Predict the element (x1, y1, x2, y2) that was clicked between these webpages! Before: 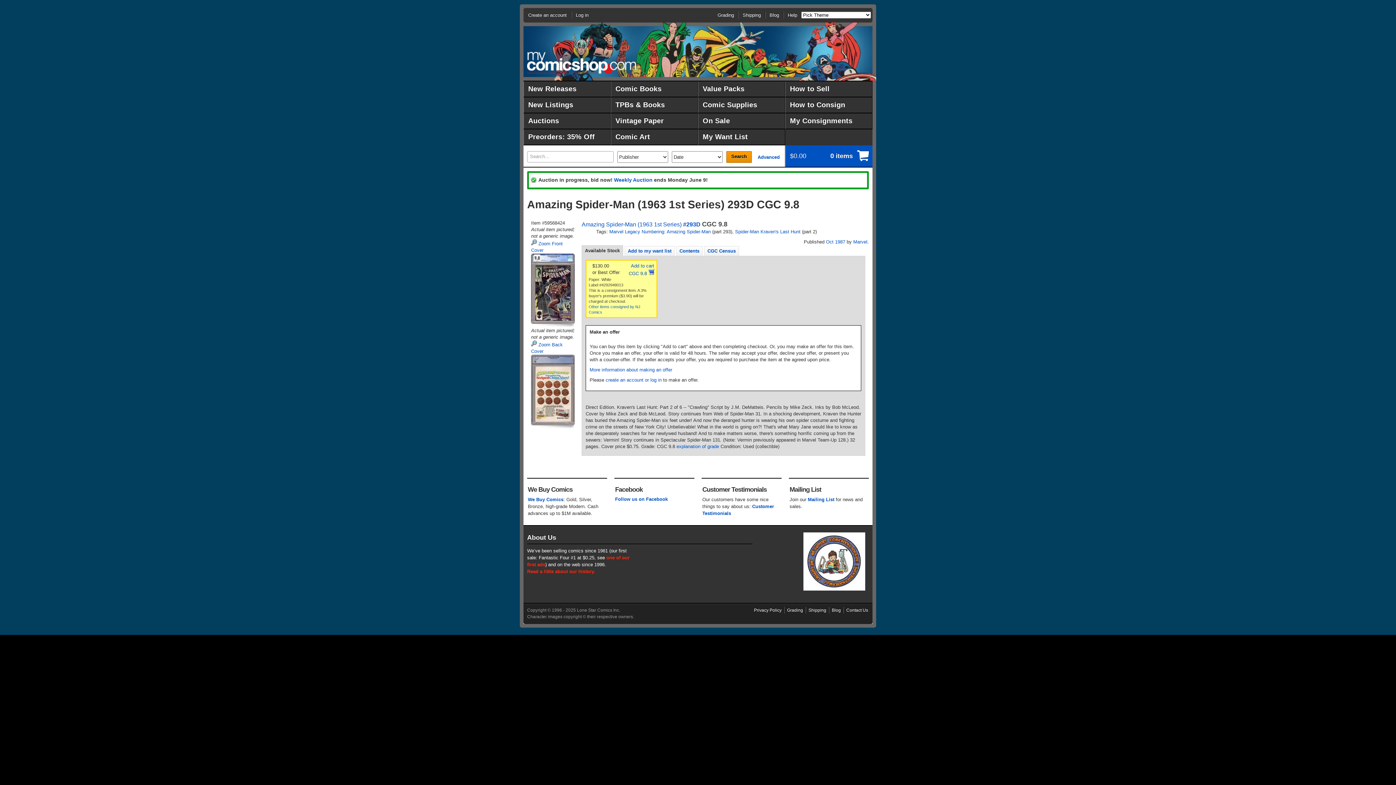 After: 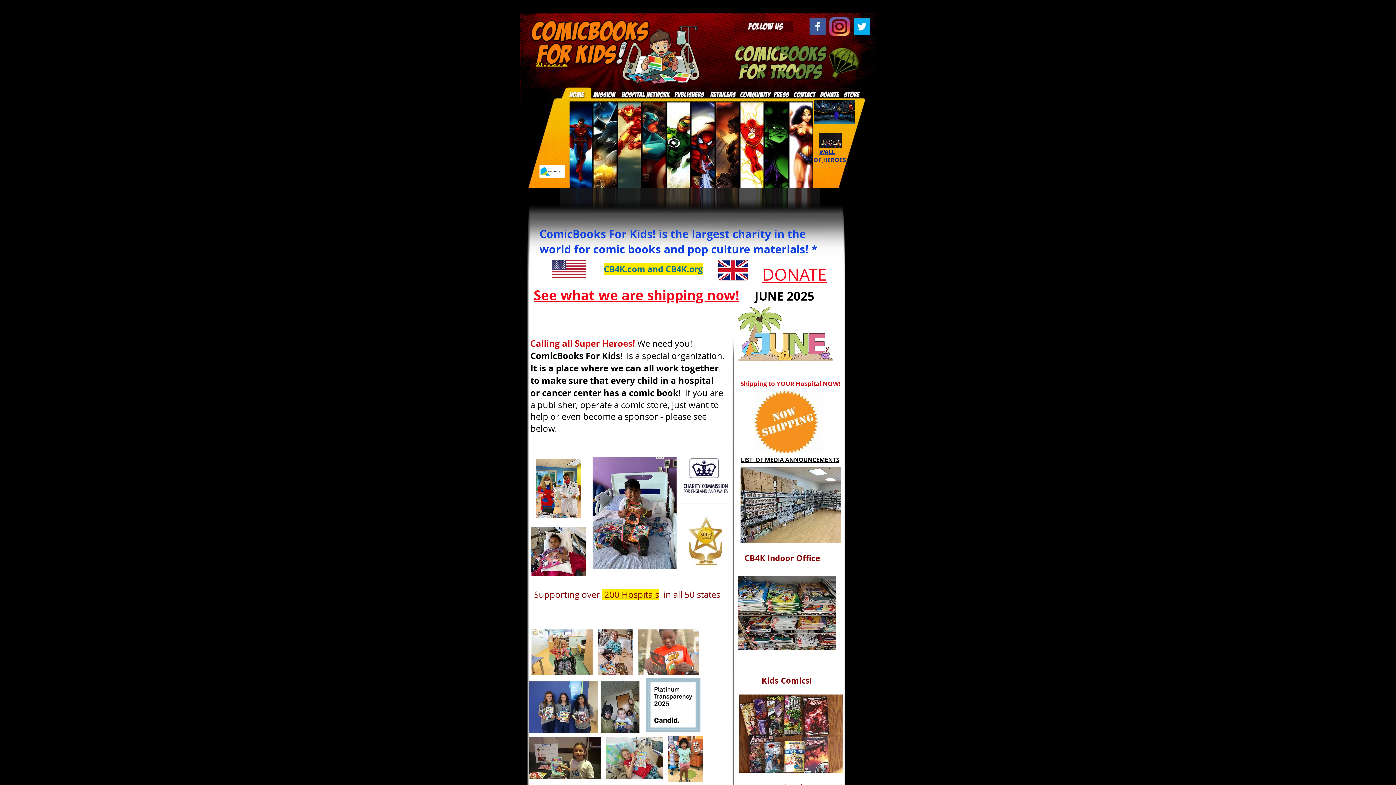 Action: bbox: (803, 587, 865, 591)